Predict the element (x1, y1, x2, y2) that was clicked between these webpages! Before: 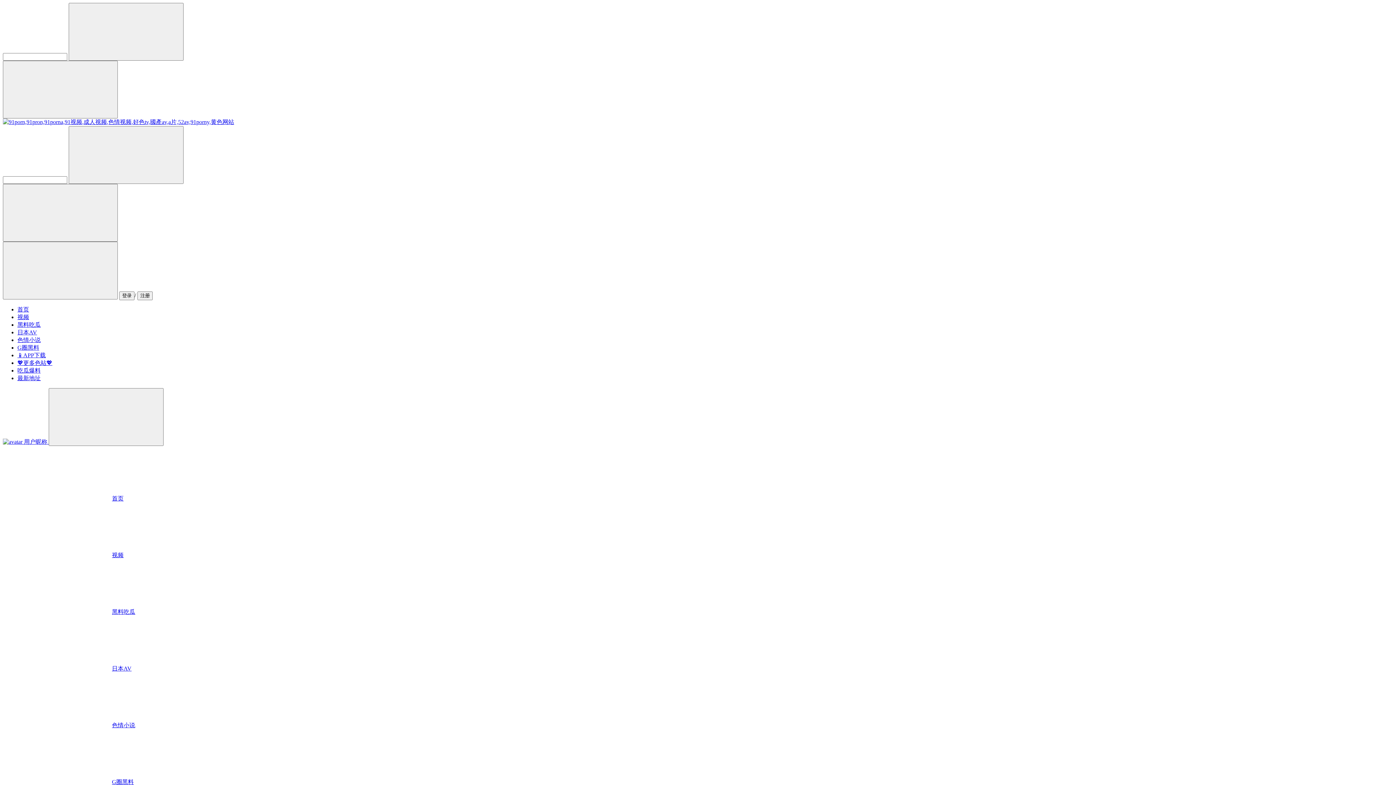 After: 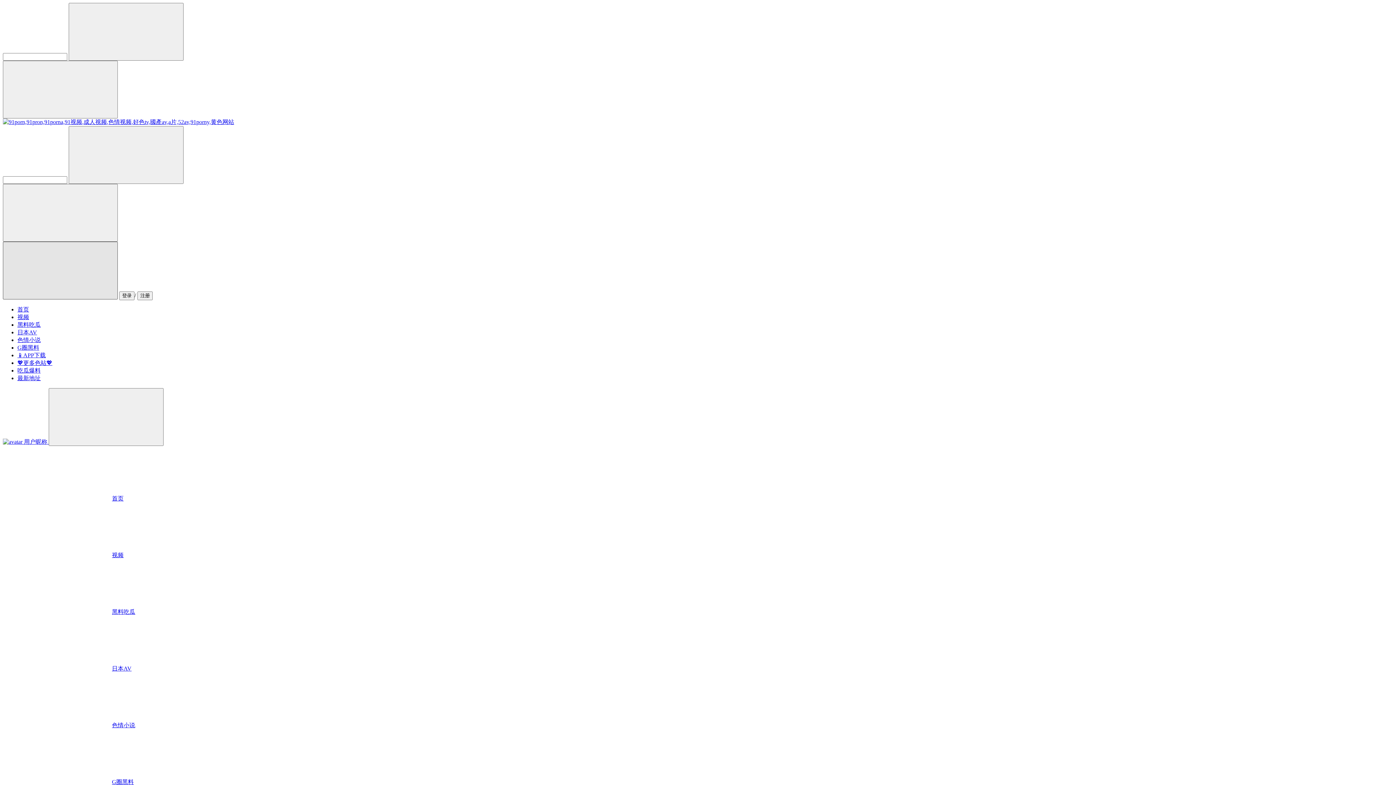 Action: bbox: (2, 241, 117, 299)